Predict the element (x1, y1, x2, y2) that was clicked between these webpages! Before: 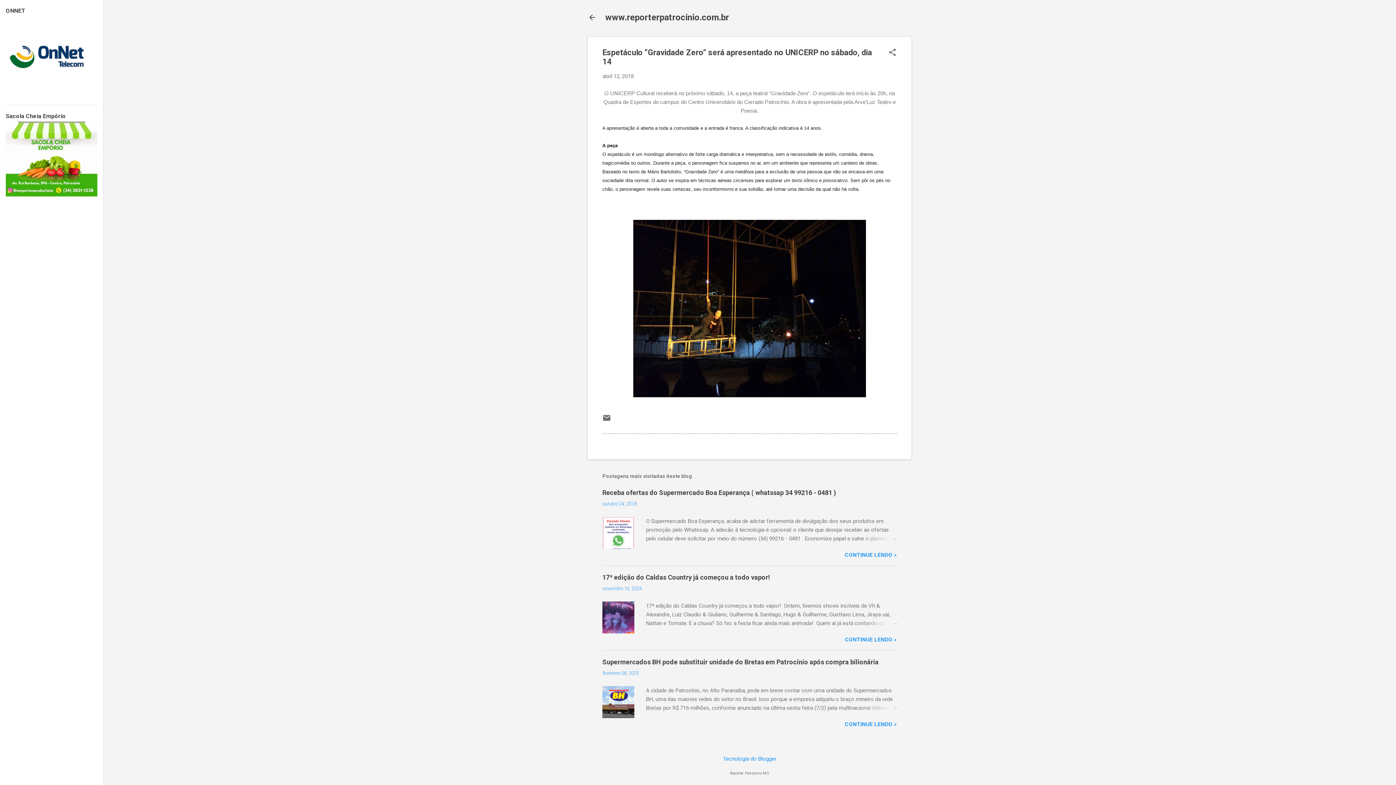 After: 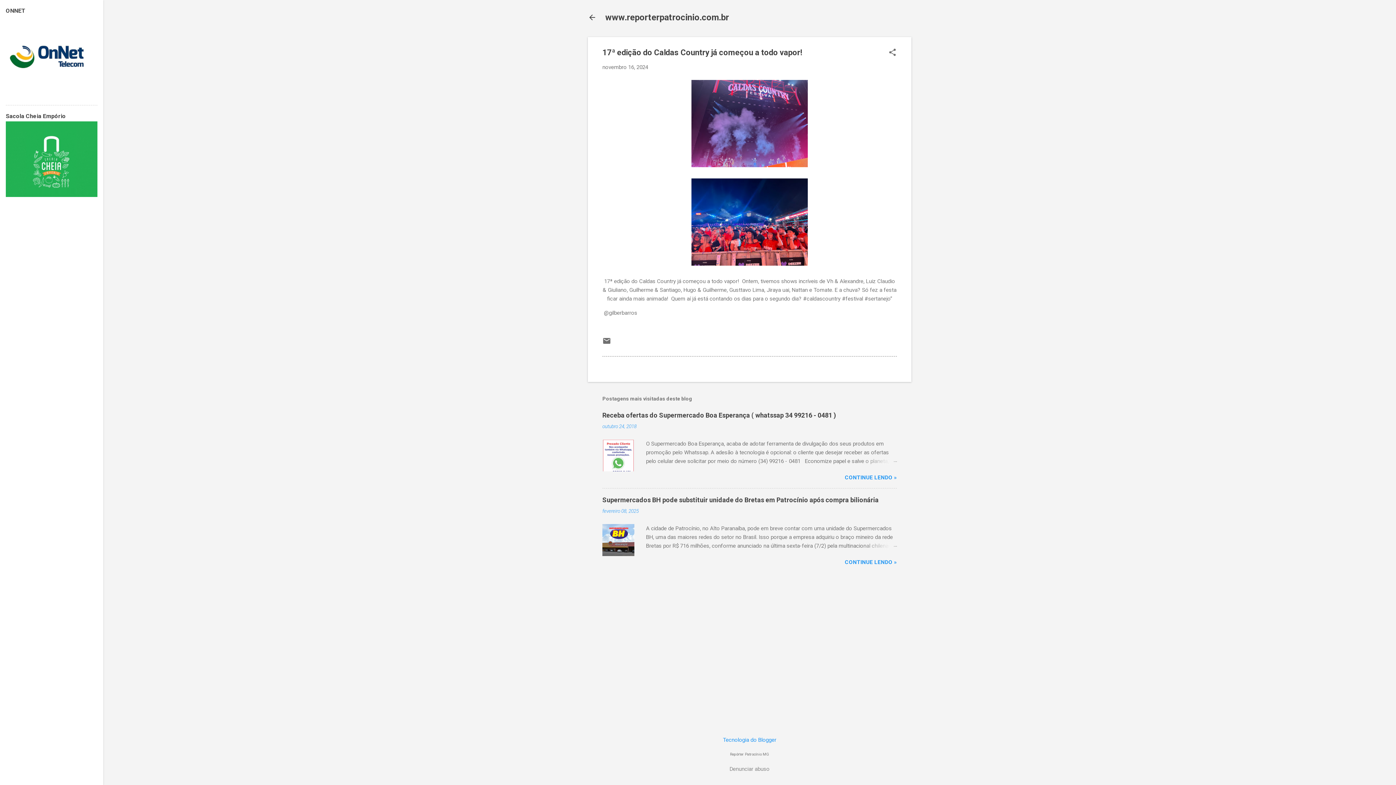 Action: label: 17ª edição do Caldas Country já começou a todo vapor! bbox: (602, 573, 770, 581)